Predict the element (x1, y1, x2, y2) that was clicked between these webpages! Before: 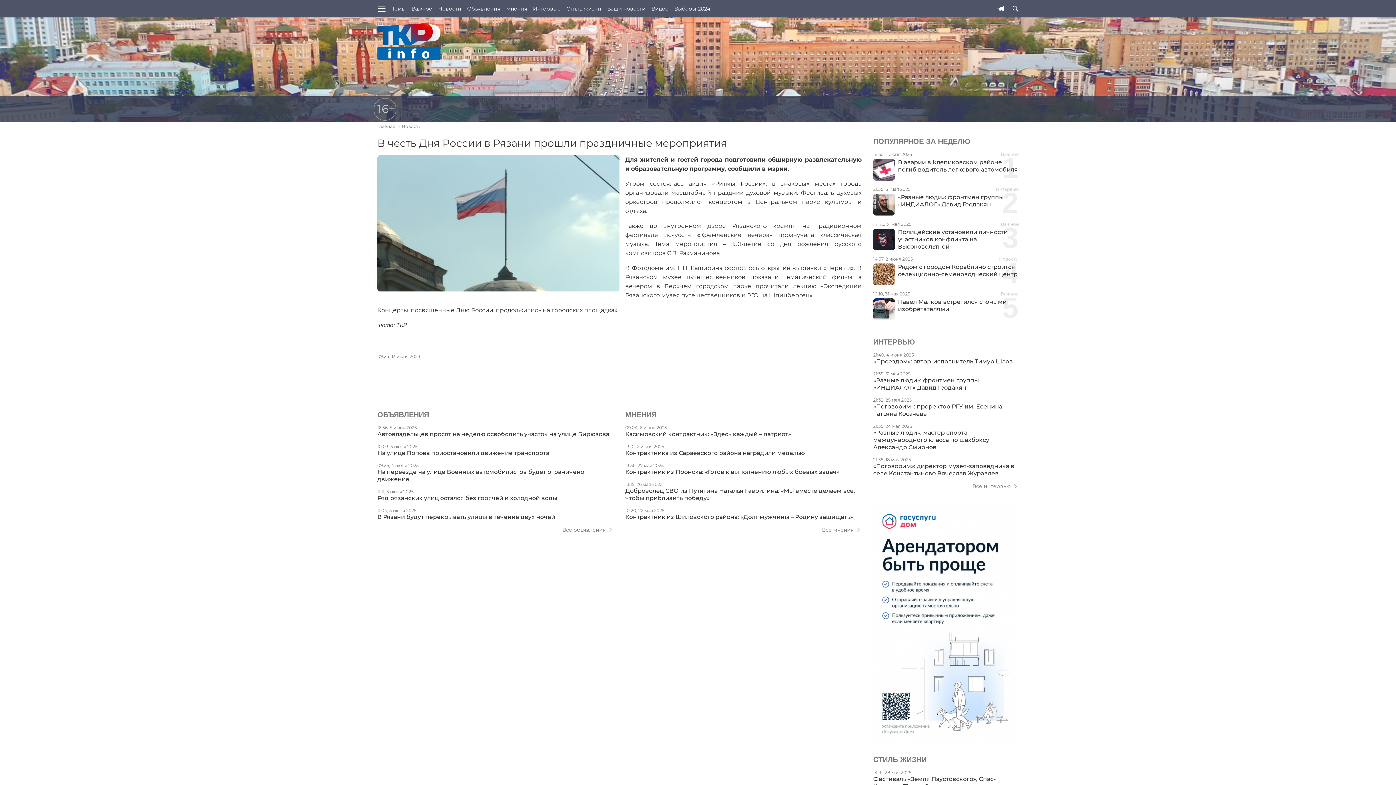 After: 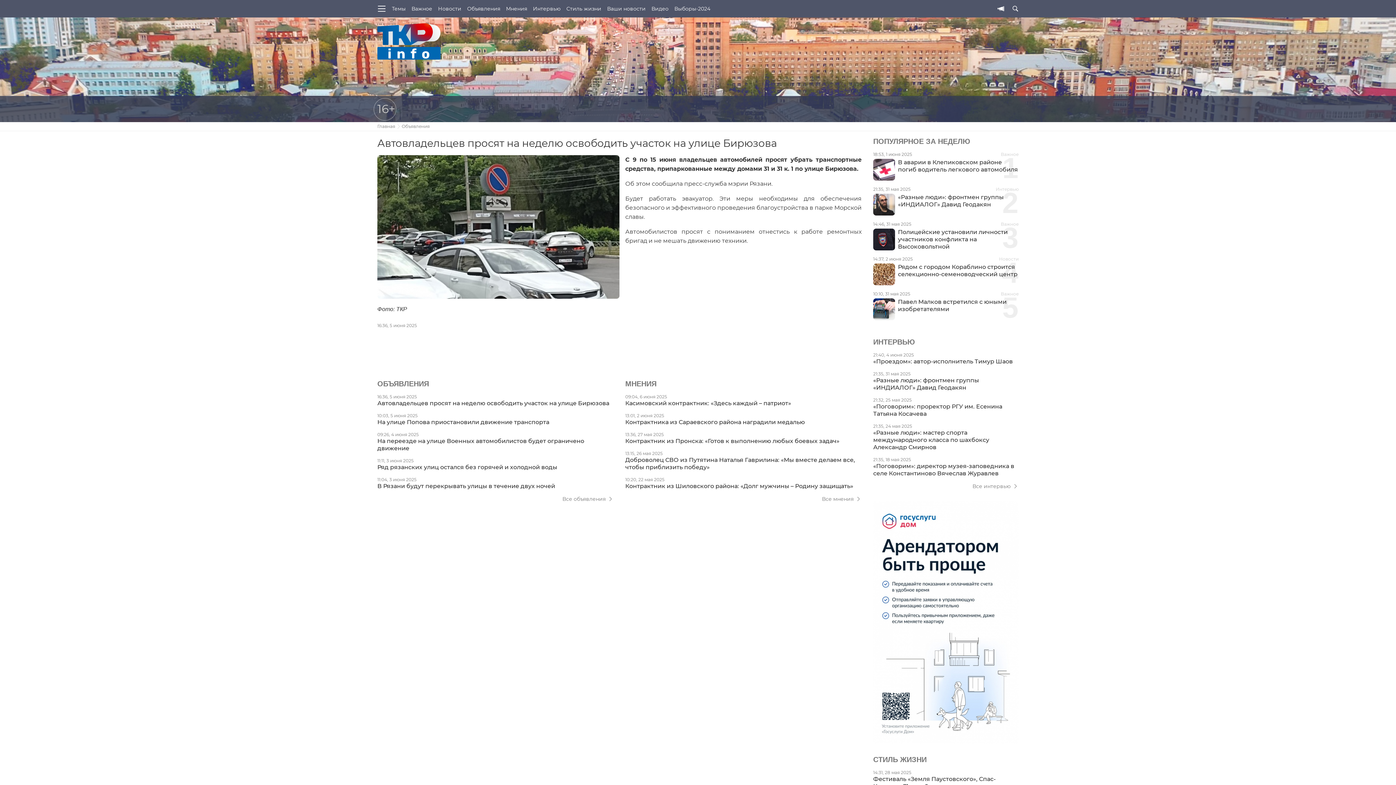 Action: label: 16:36, 5 июня 2025
Автовладельцев просят на неделю освободить участок на улице Бирюзова bbox: (377, 425, 613, 438)